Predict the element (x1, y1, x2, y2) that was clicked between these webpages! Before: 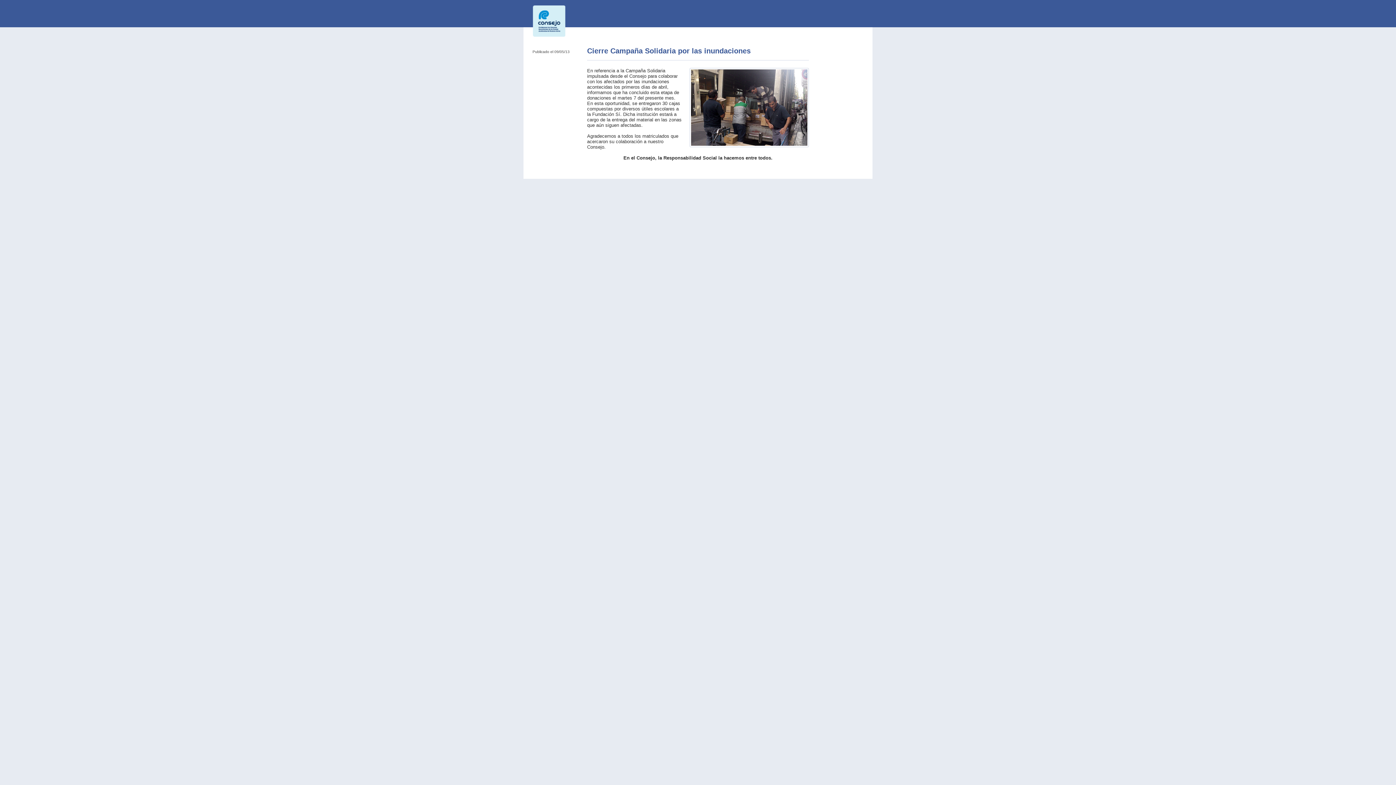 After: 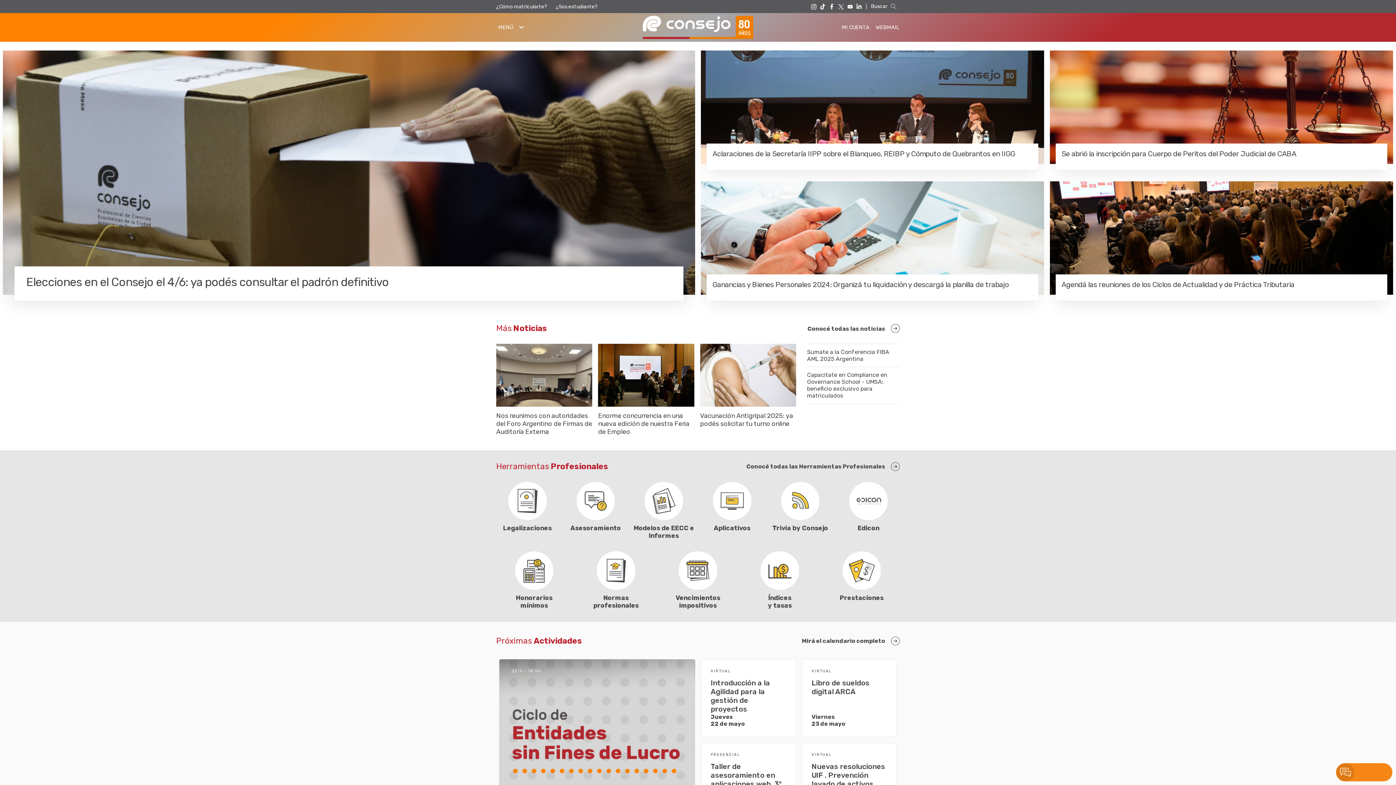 Action: bbox: (532, 32, 646, 38)